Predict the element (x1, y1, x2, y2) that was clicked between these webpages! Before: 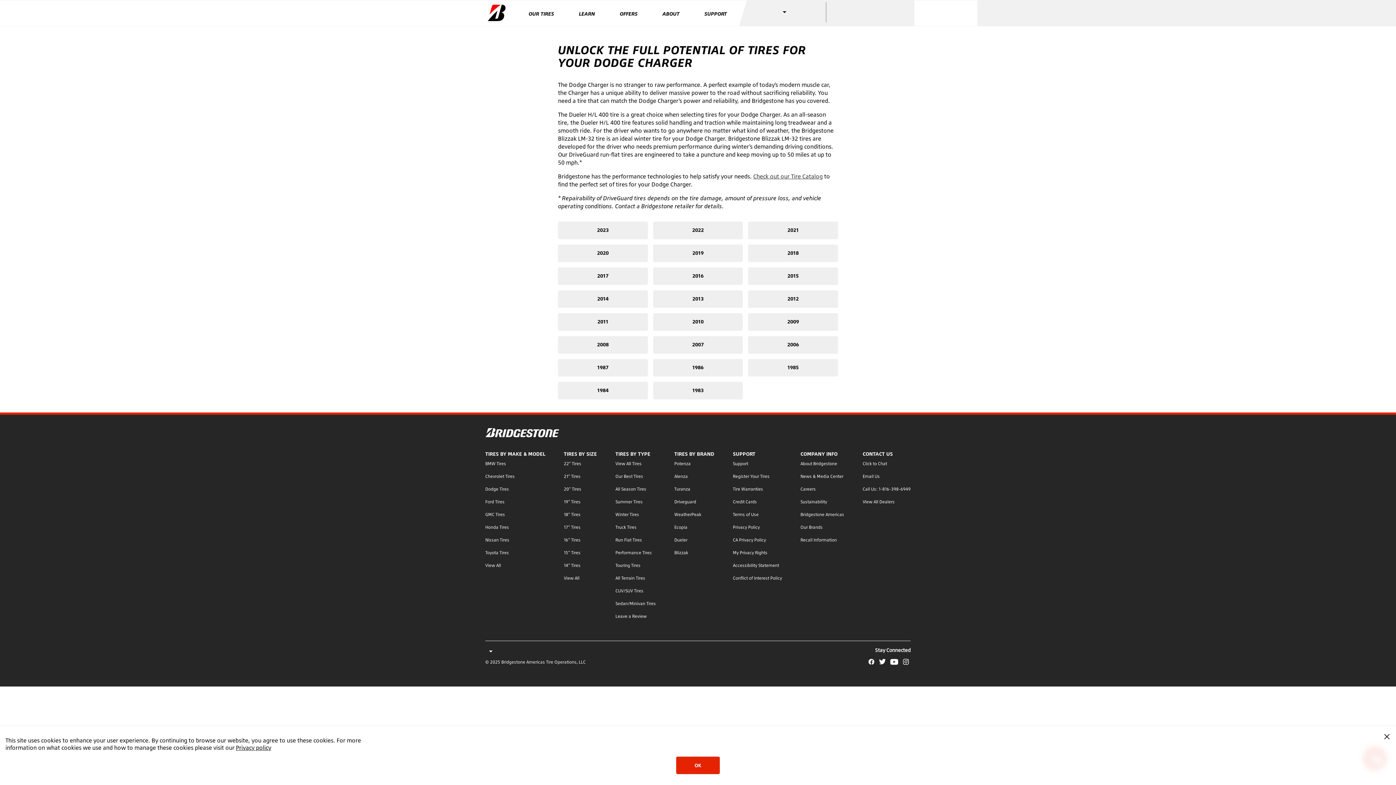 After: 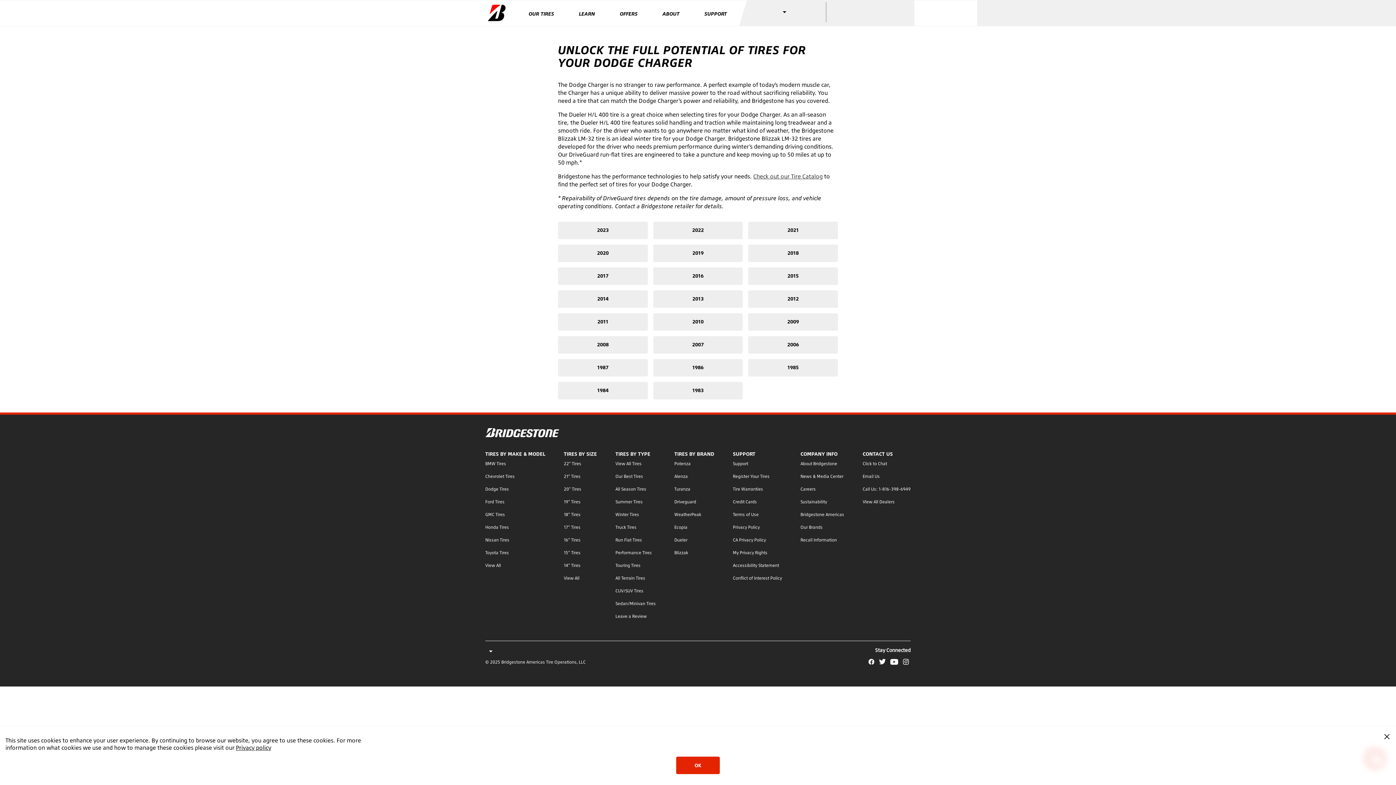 Action: label: Call Us: 1-816-398-6949 bbox: (862, 486, 910, 492)